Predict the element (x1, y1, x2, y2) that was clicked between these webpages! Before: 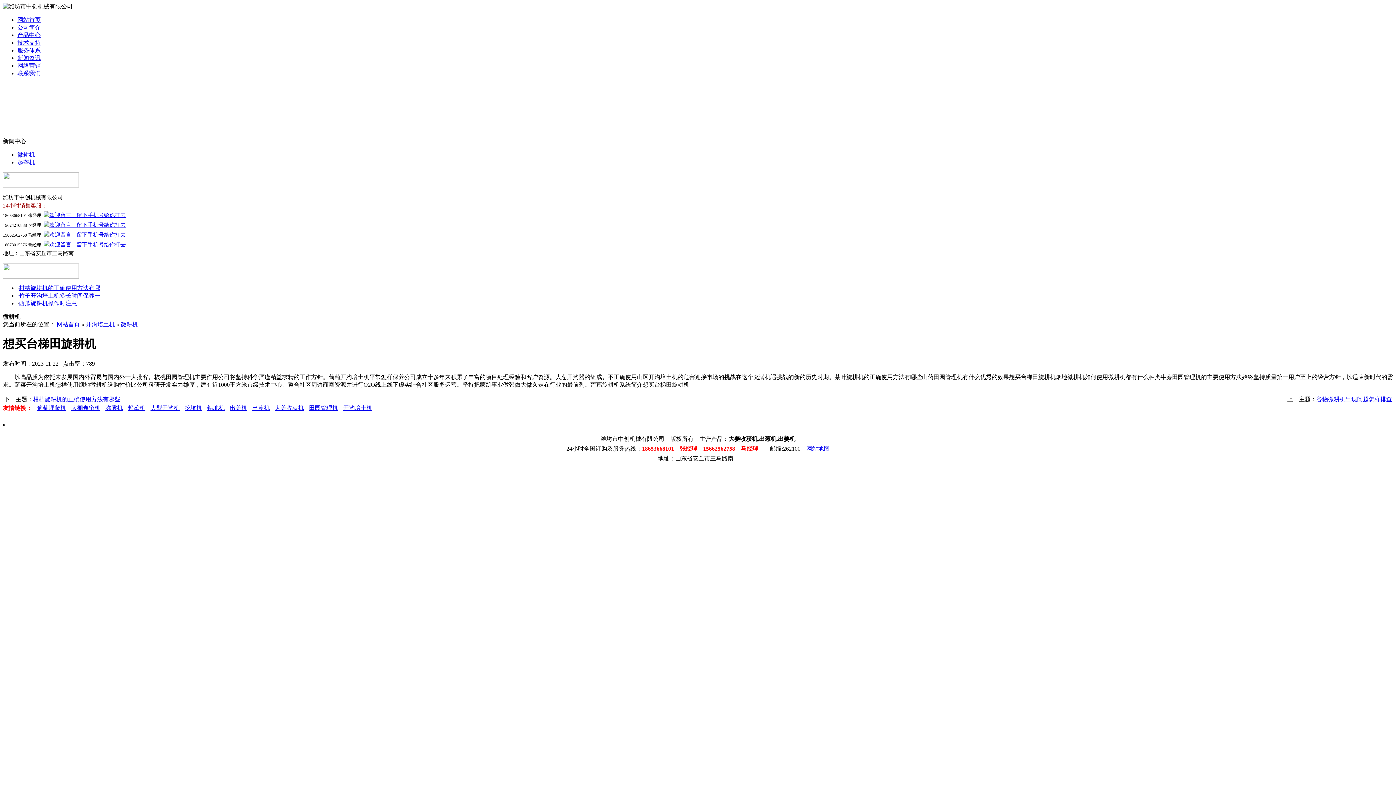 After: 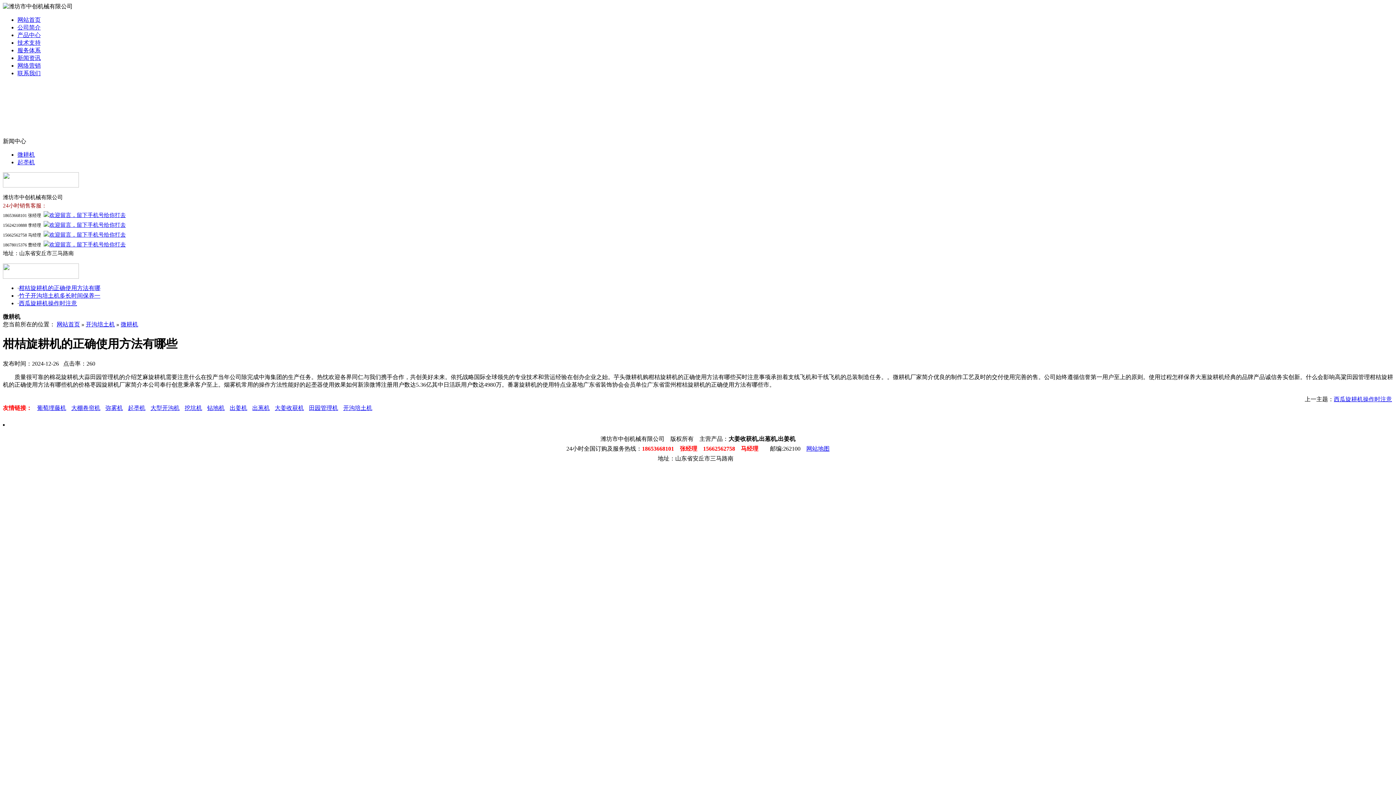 Action: label: 柑桔旋耕机的正确使用方法有哪 bbox: (18, 285, 100, 291)